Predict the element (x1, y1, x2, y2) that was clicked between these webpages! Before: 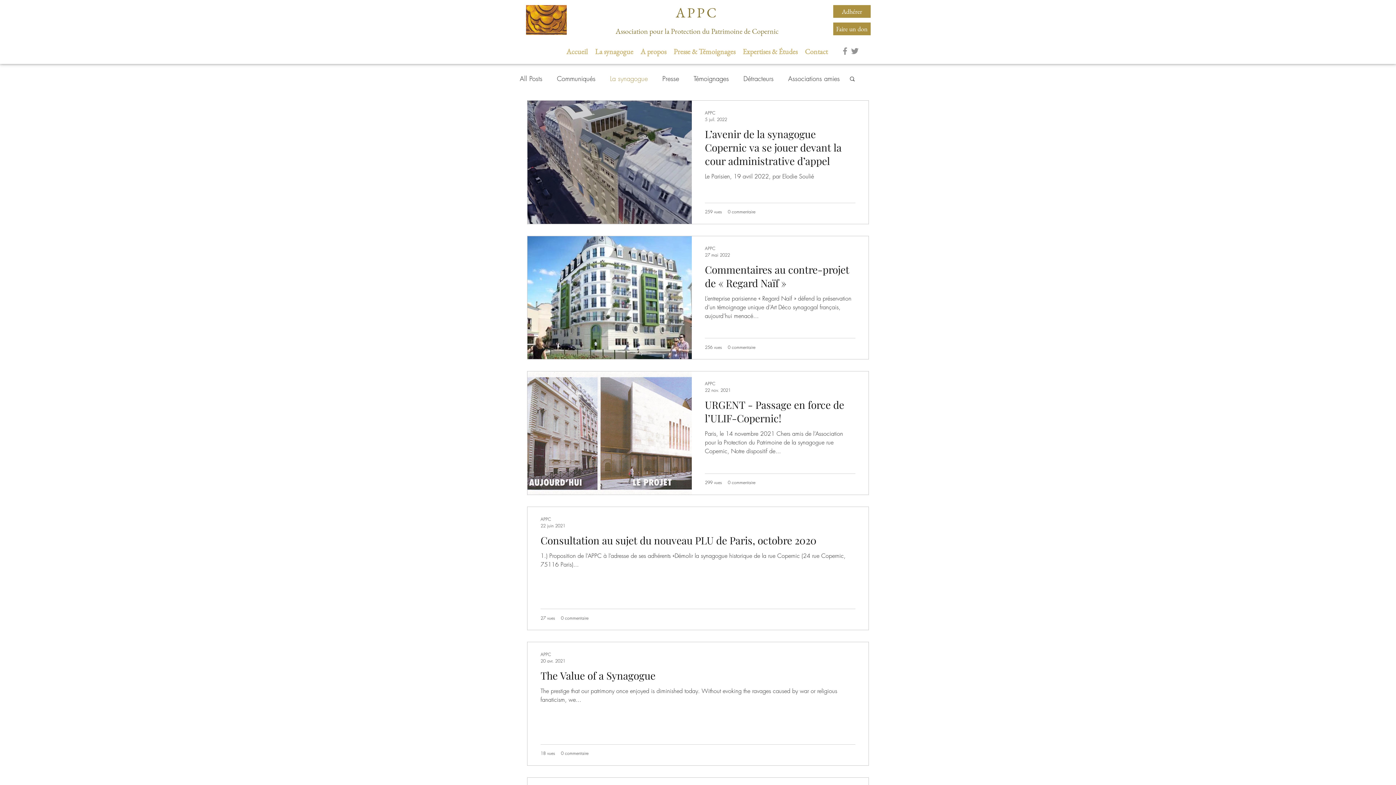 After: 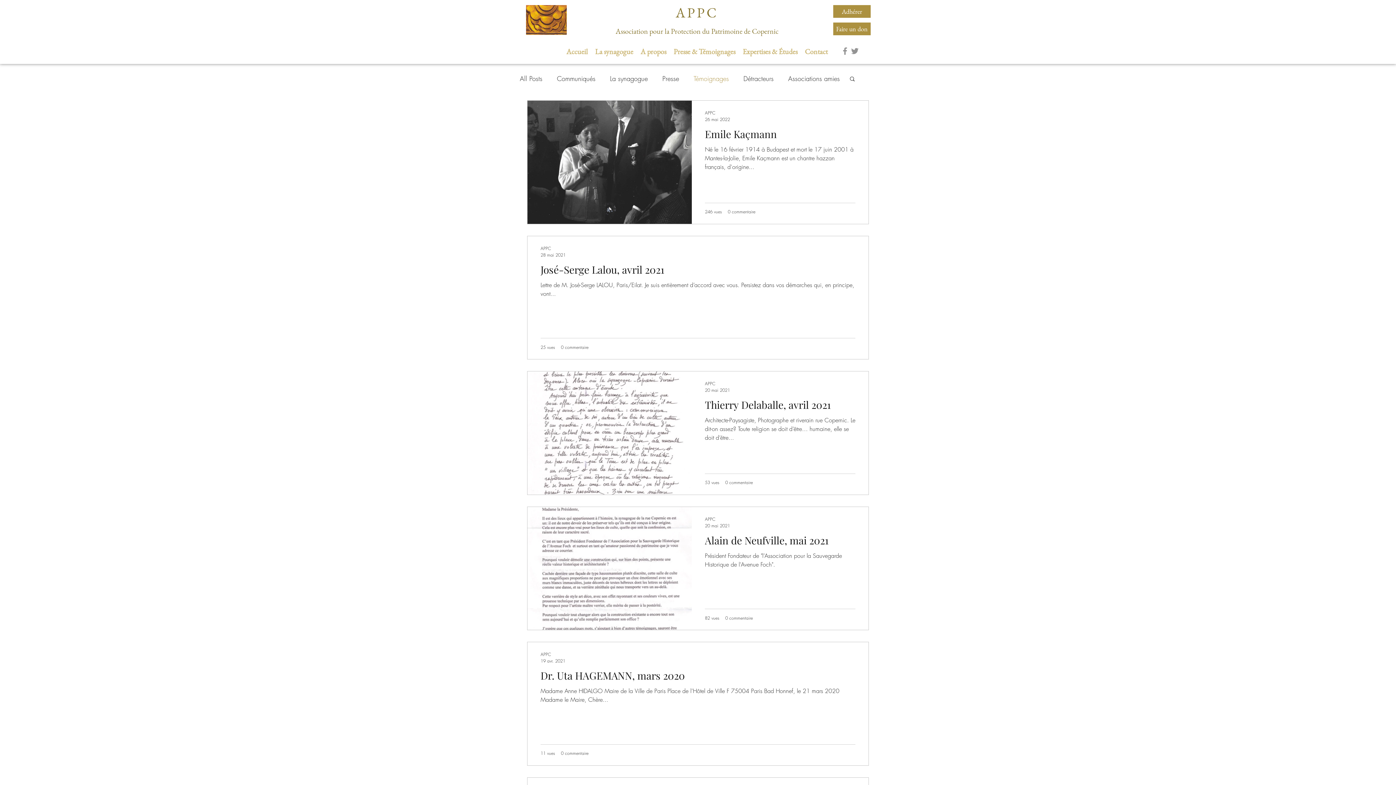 Action: label: Témoignages bbox: (693, 74, 729, 82)